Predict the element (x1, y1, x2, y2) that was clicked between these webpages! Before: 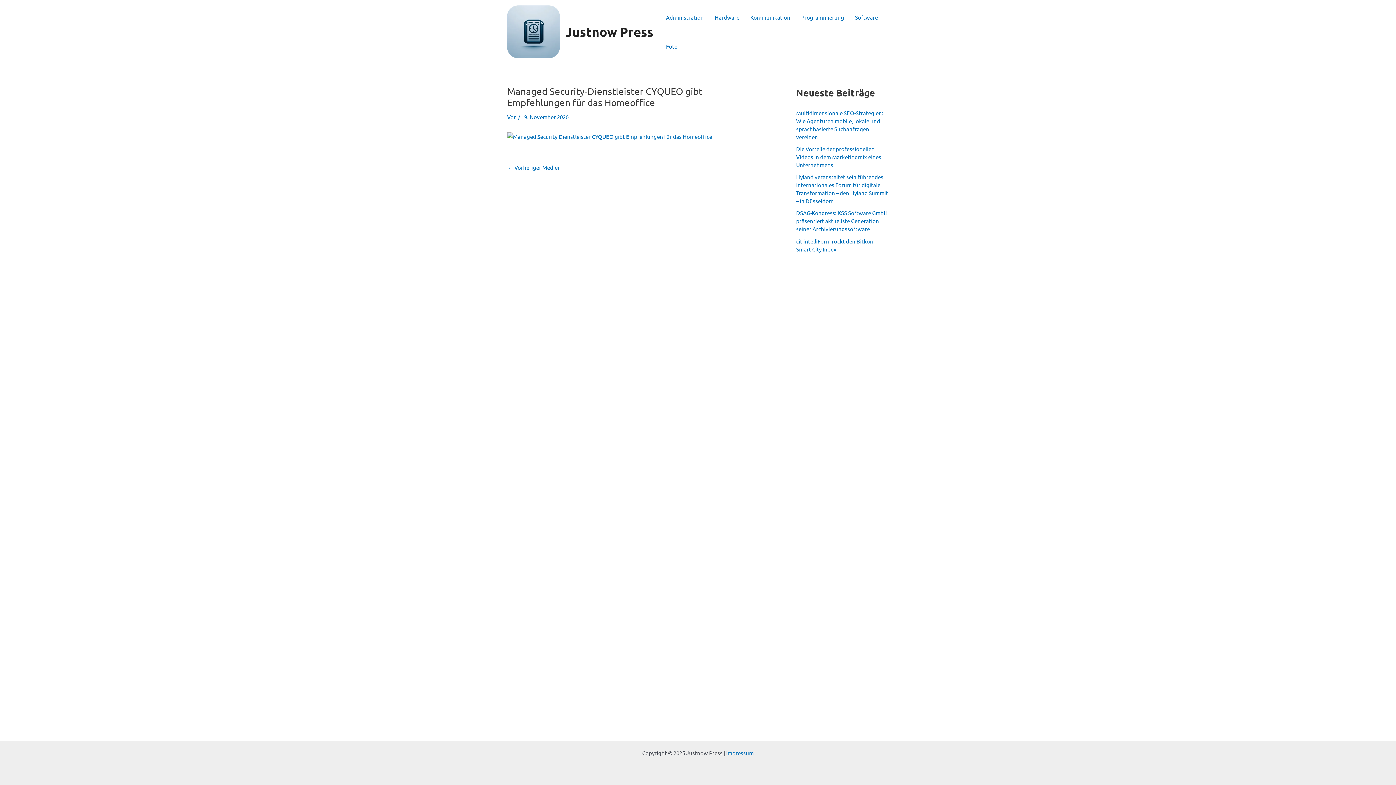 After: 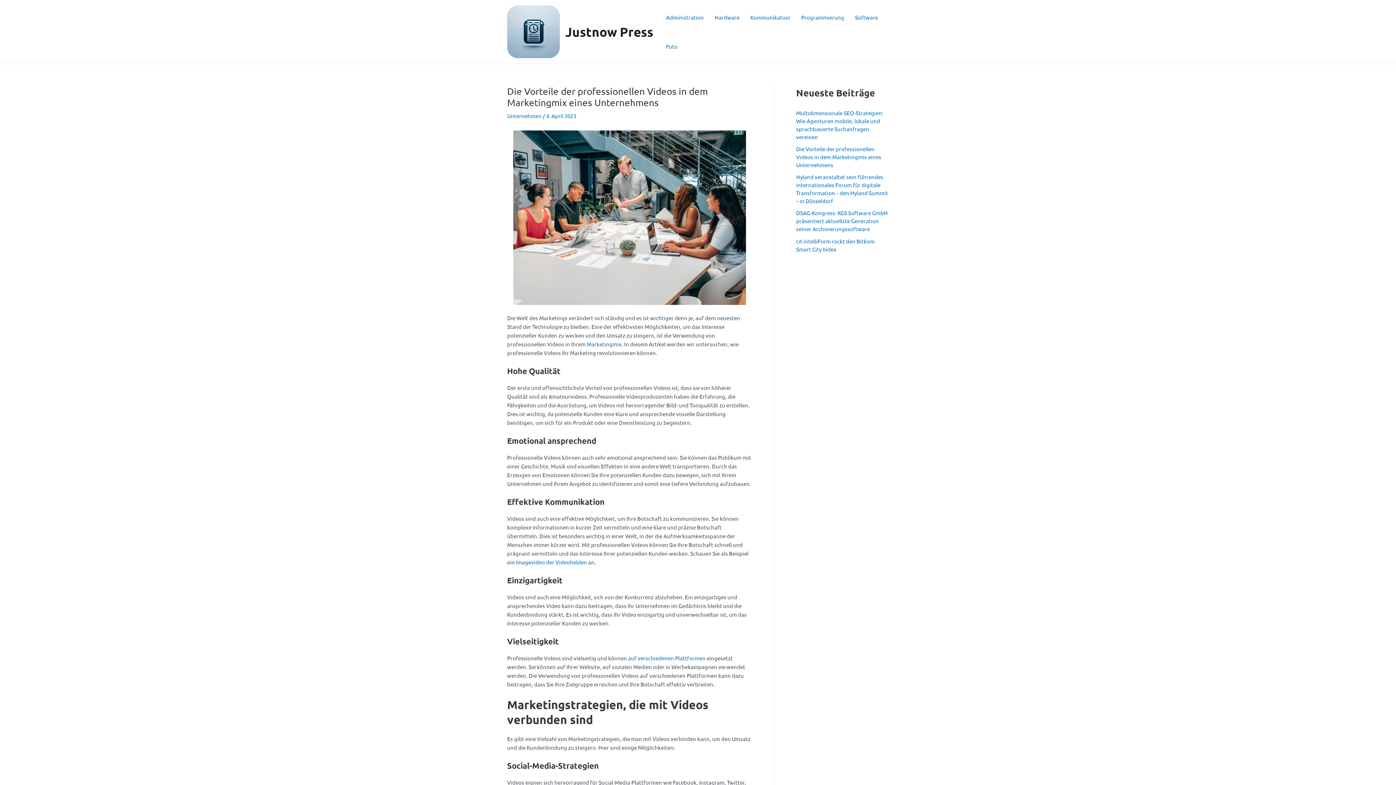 Action: label: Die Vorteile der professionellen Videos in dem Marketingmix eines Unternehmens bbox: (796, 145, 881, 168)